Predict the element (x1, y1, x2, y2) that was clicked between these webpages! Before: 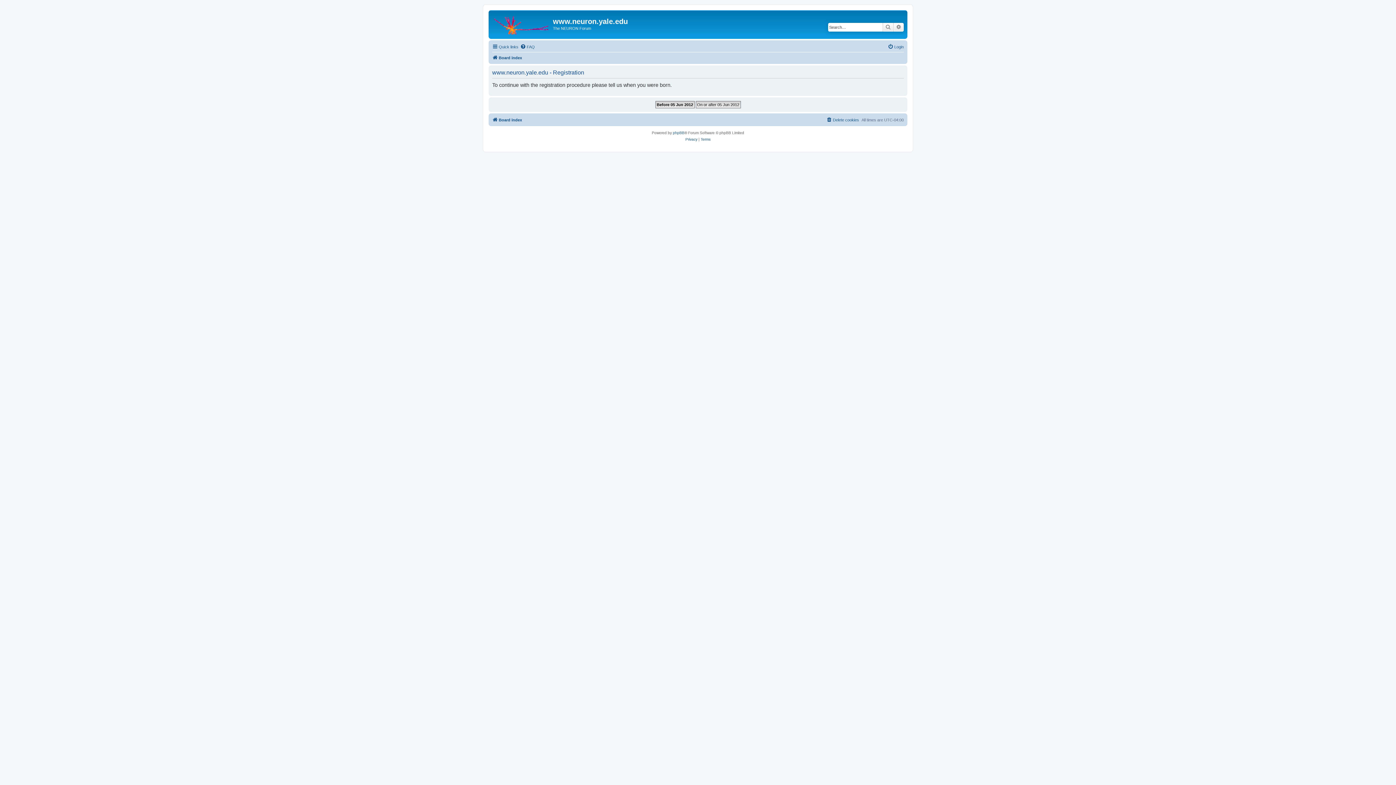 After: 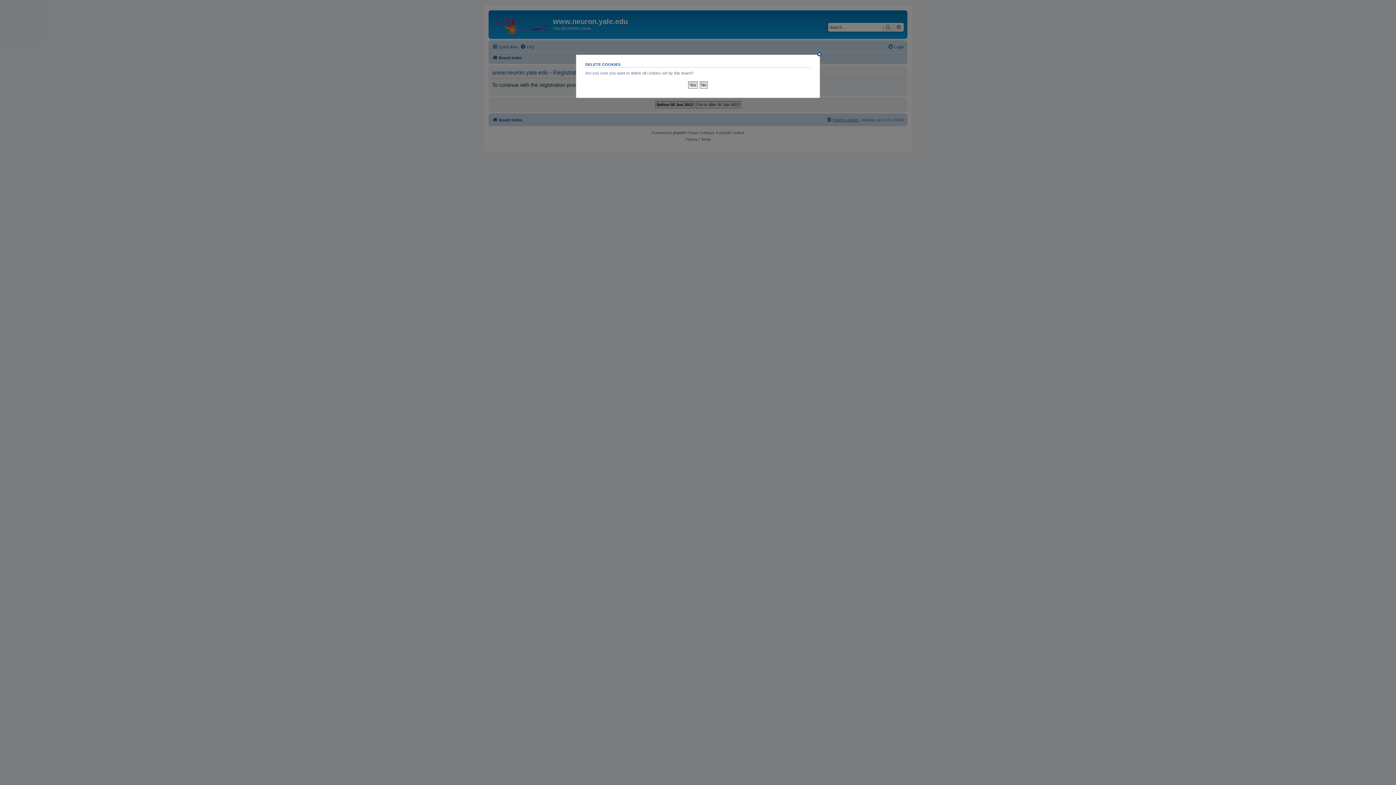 Action: label: Delete cookies bbox: (826, 115, 859, 124)